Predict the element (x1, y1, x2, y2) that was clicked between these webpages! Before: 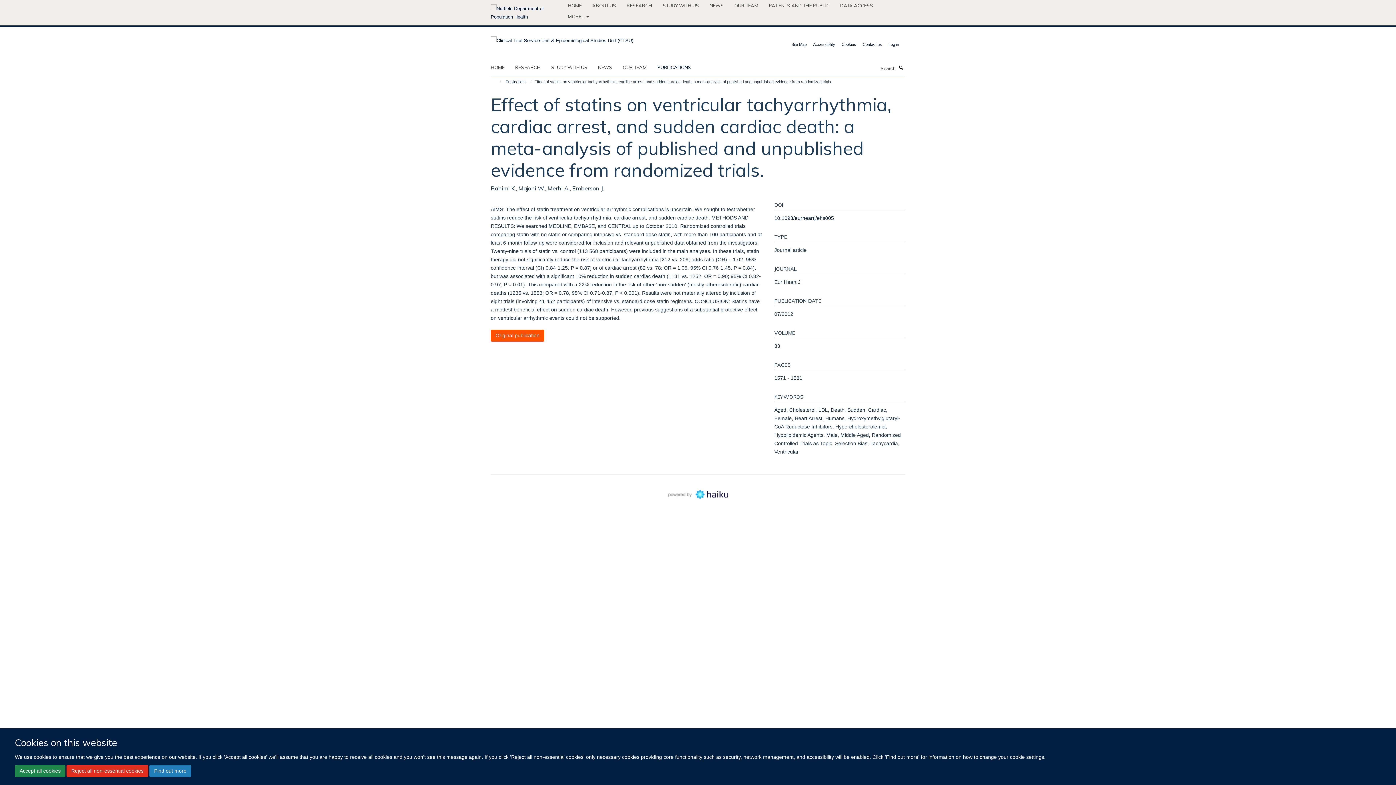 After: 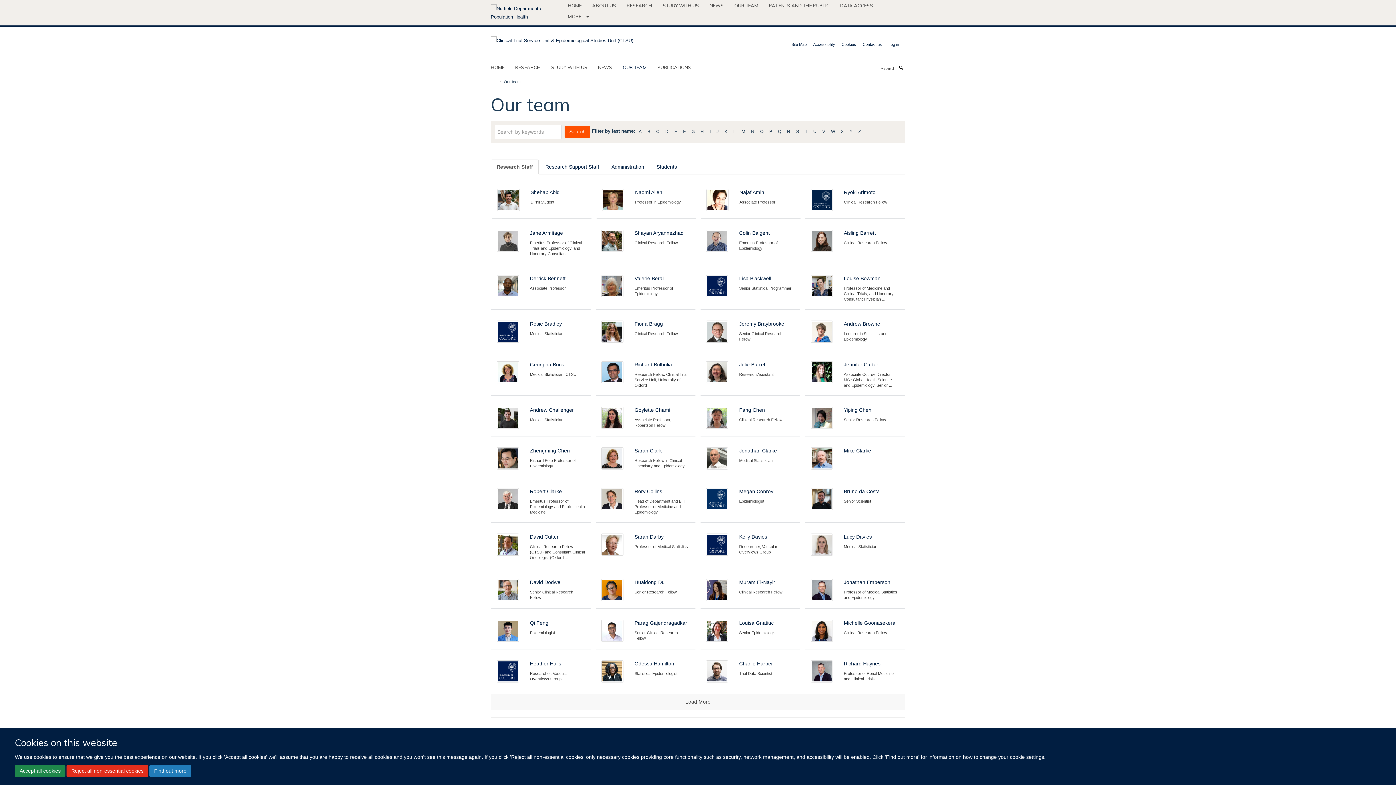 Action: bbox: (622, 61, 656, 72) label: OUR TEAM